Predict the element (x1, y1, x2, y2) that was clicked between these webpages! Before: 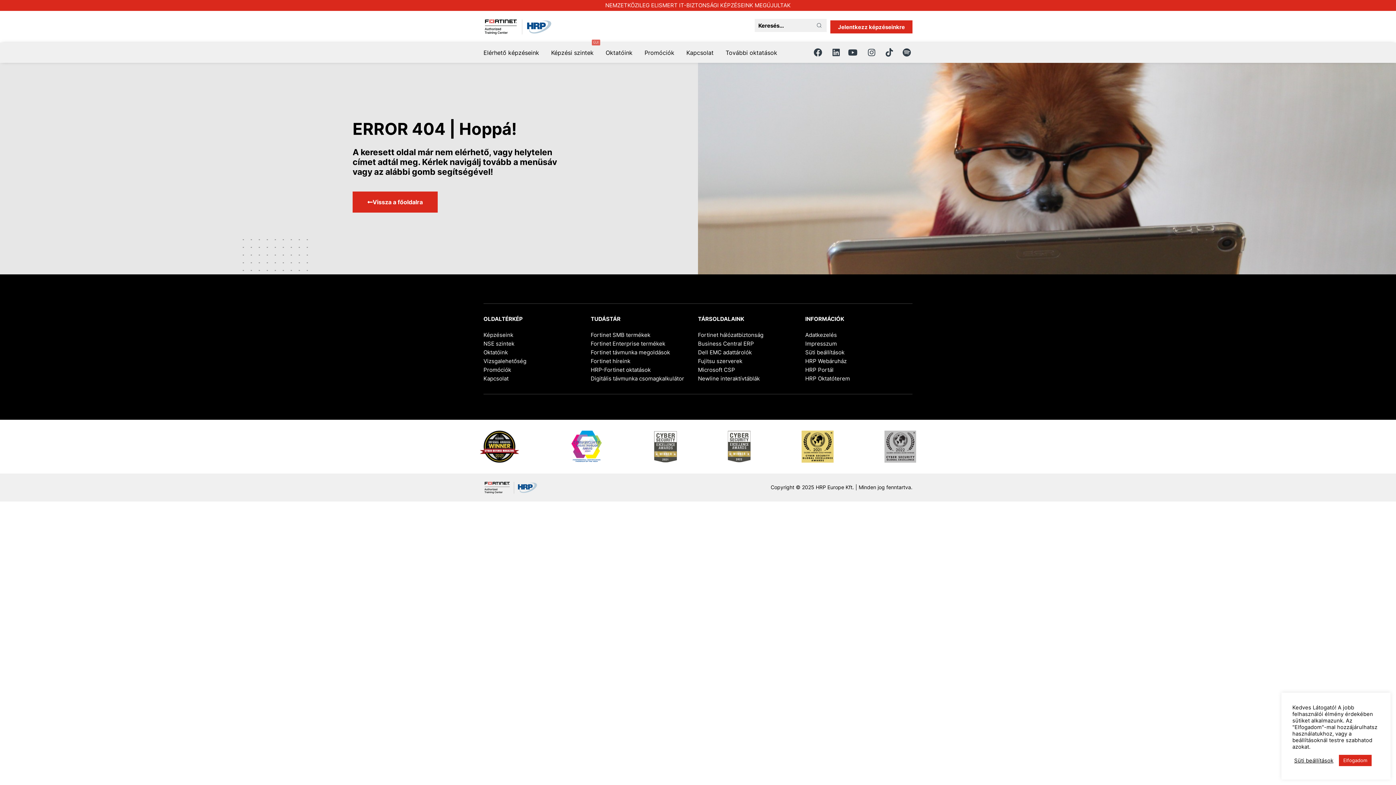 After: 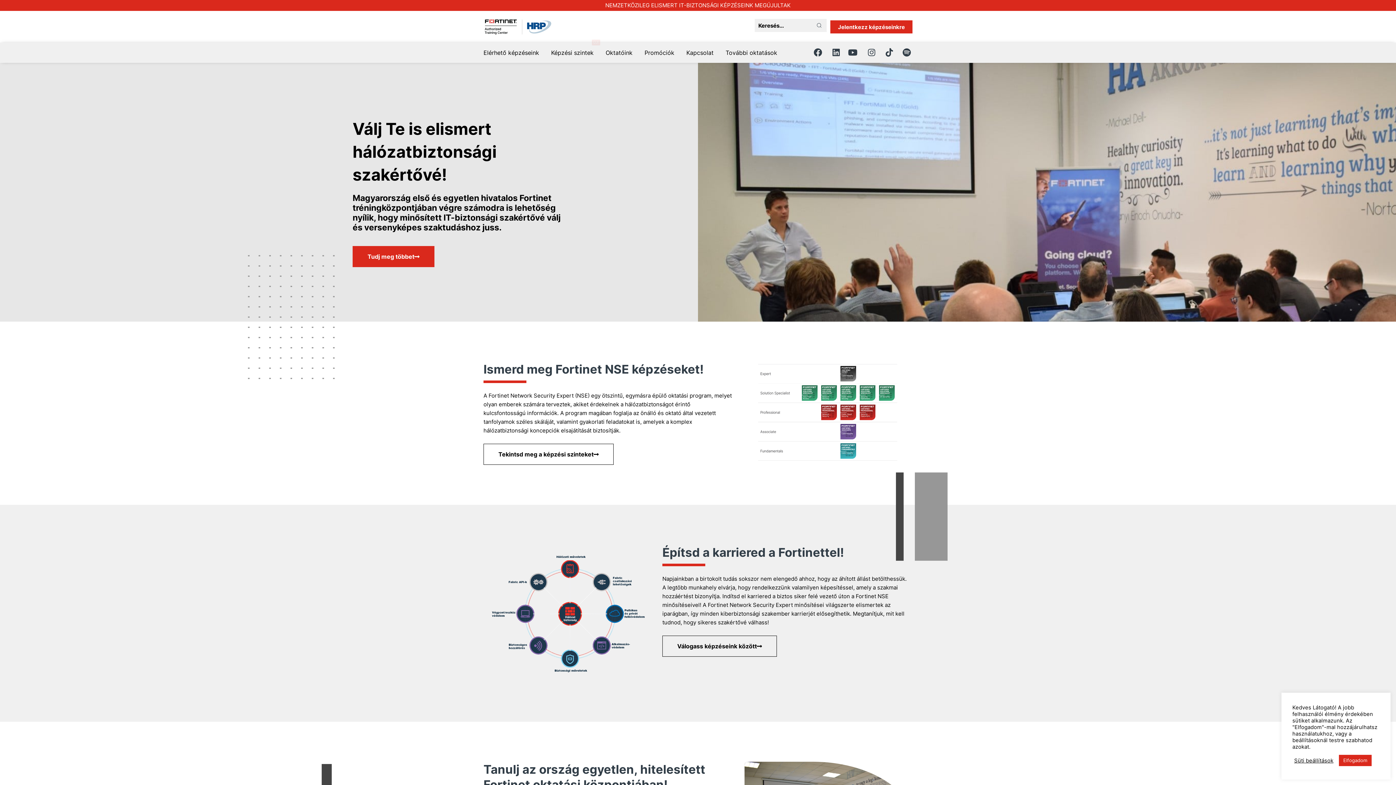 Action: bbox: (483, 18, 552, 35)